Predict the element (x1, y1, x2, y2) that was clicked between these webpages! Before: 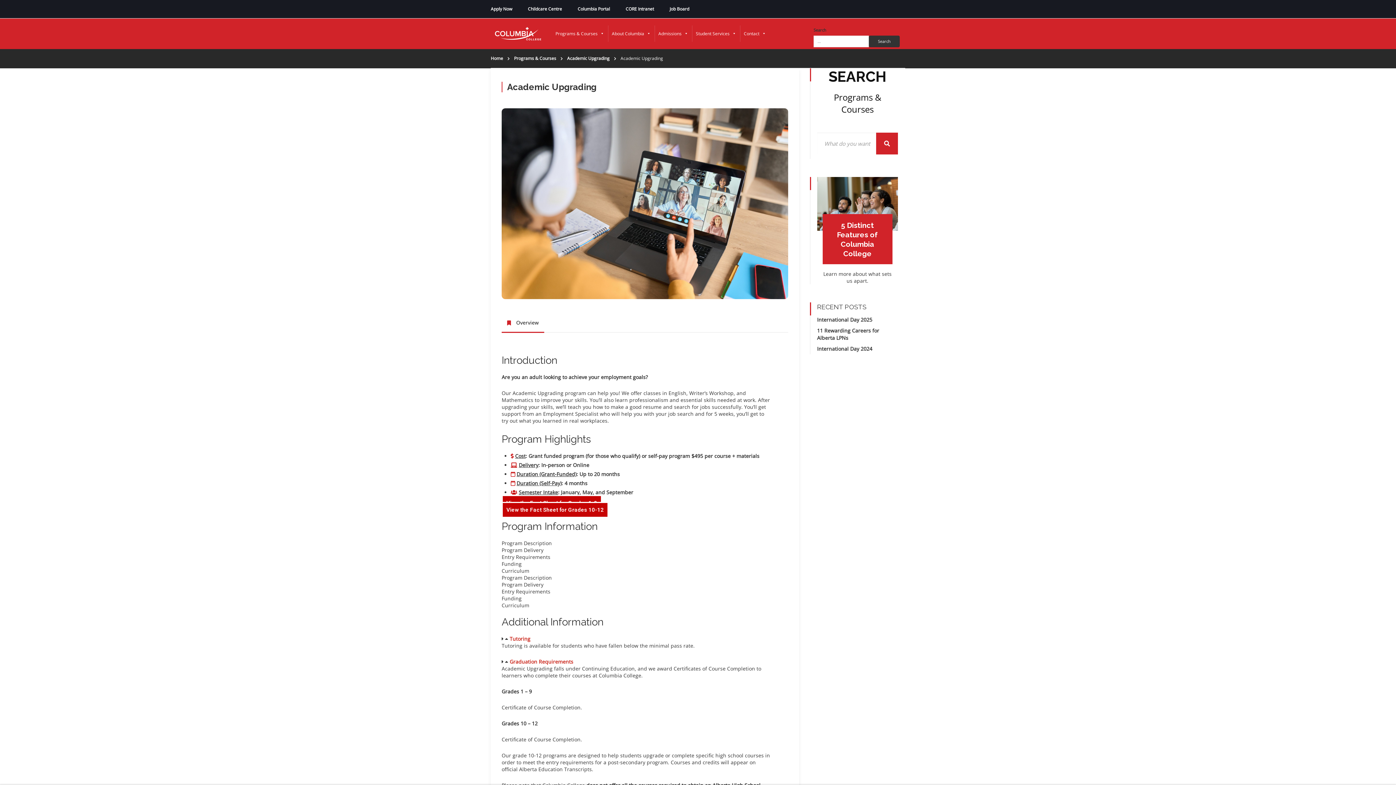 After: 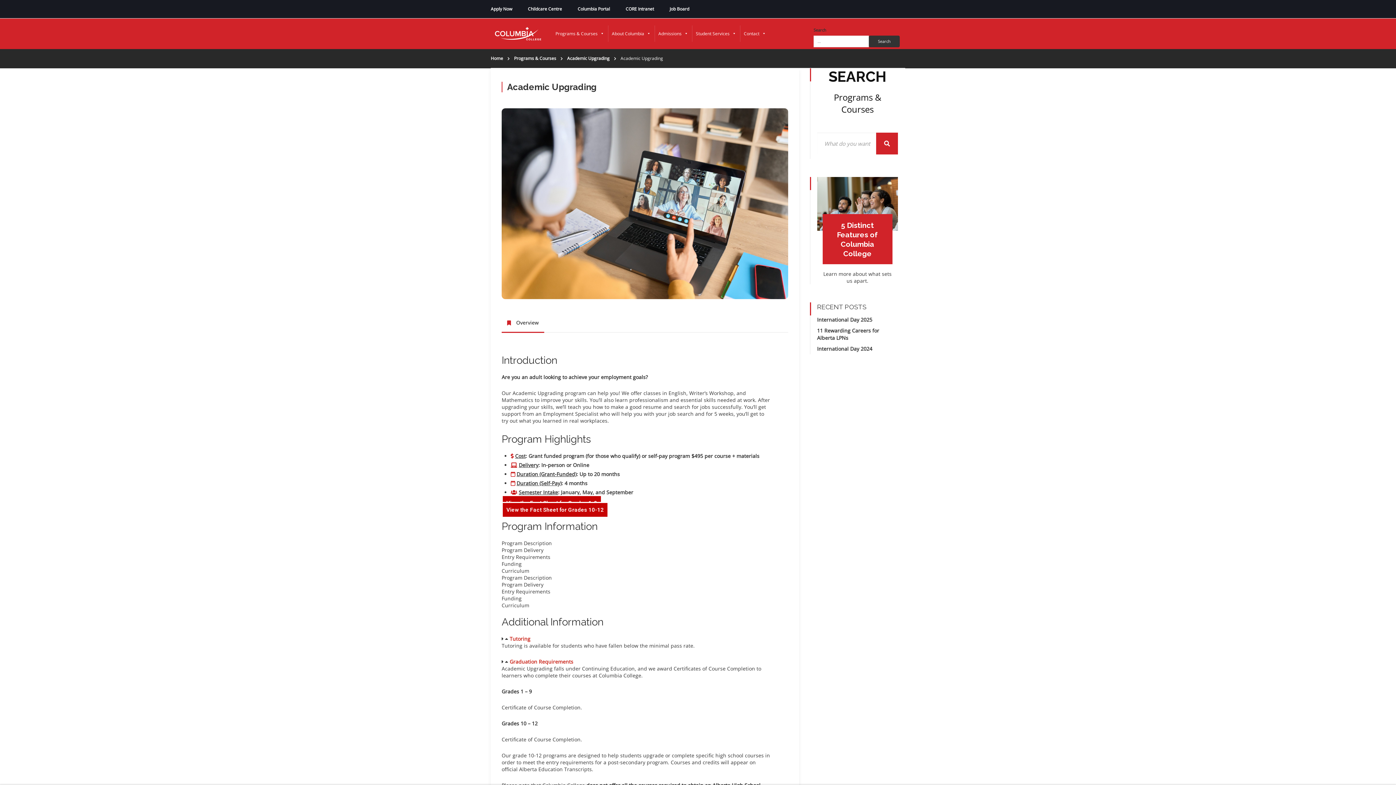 Action: bbox: (501, 635, 771, 642) label:   Tutoring